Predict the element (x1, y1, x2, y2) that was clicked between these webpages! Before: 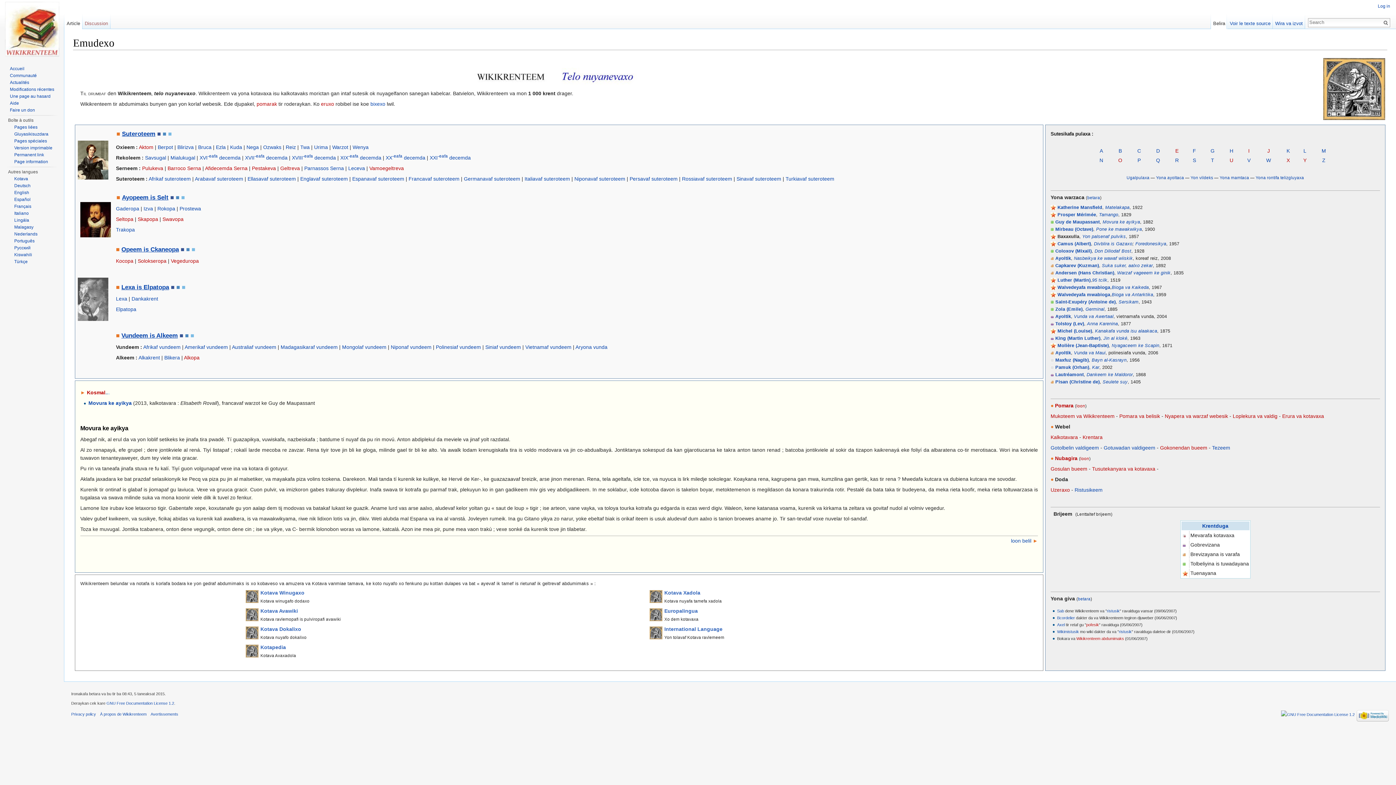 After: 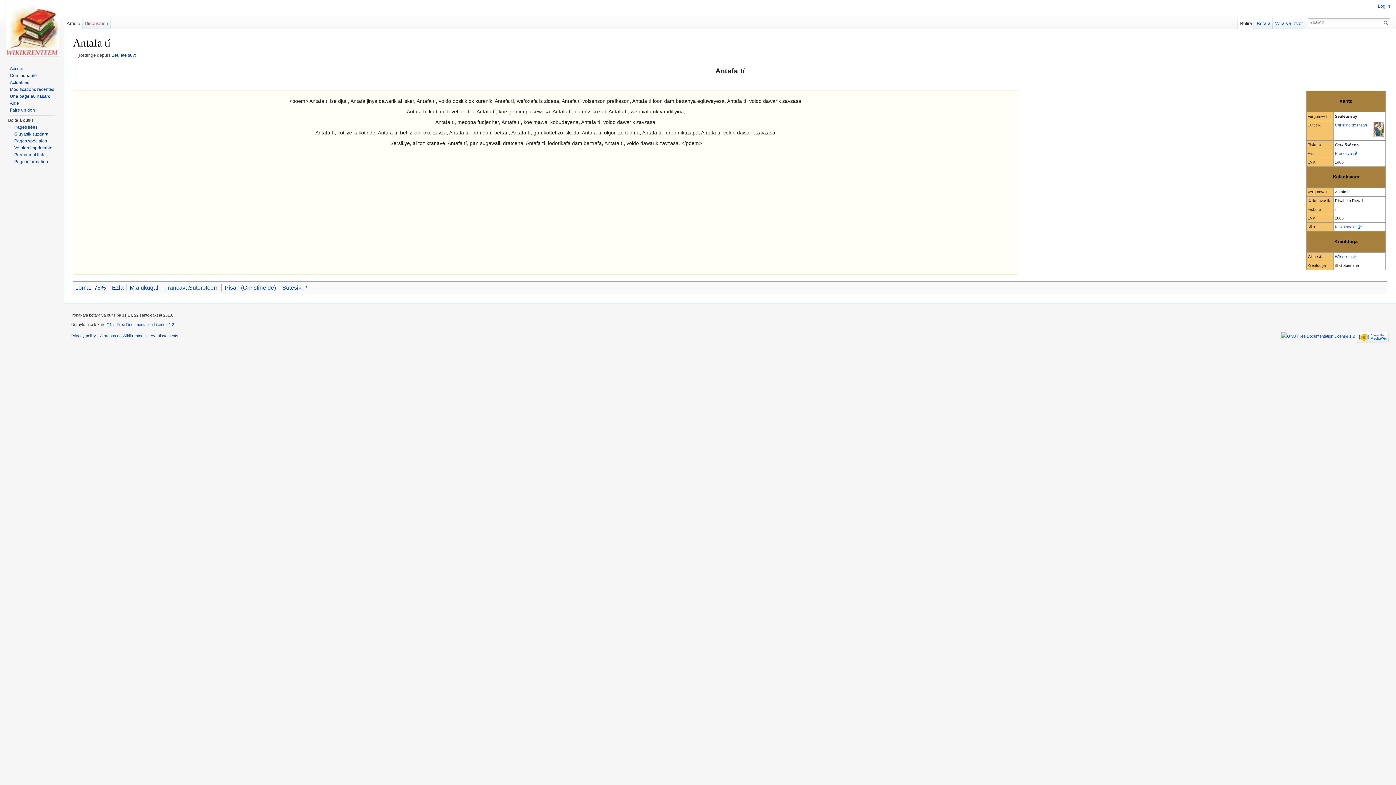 Action: bbox: (1102, 379, 1128, 384) label: Seulete suy